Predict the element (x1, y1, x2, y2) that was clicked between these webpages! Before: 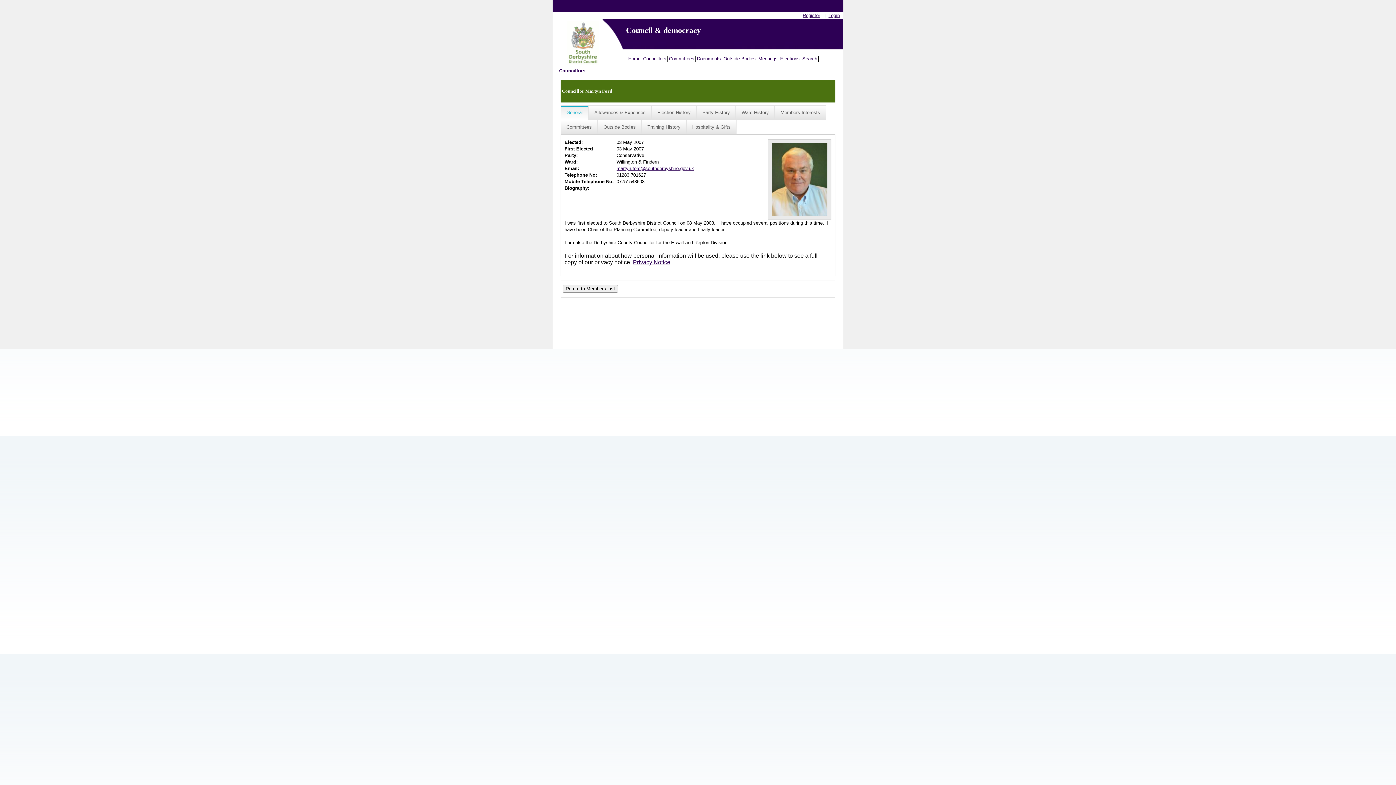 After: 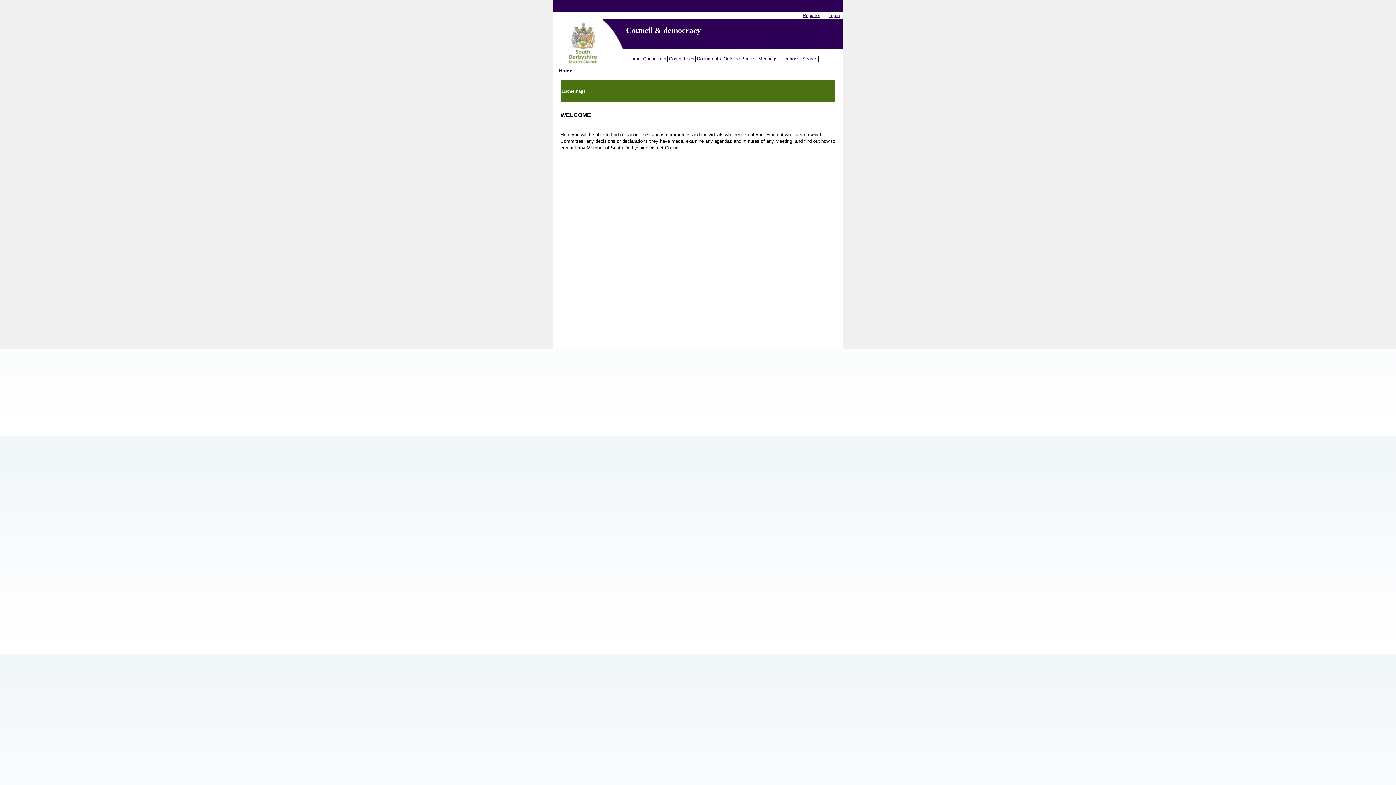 Action: bbox: (627, 55, 642, 61) label: Home